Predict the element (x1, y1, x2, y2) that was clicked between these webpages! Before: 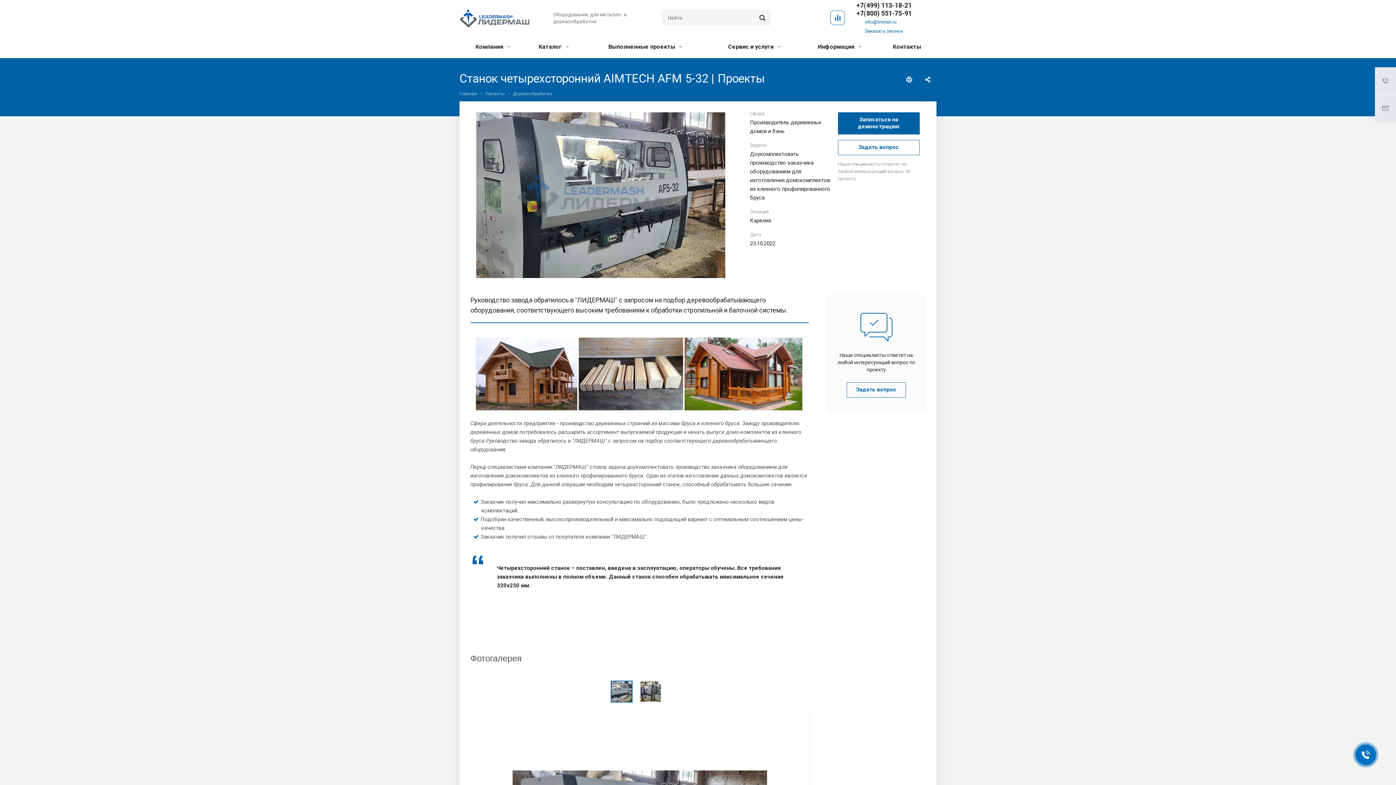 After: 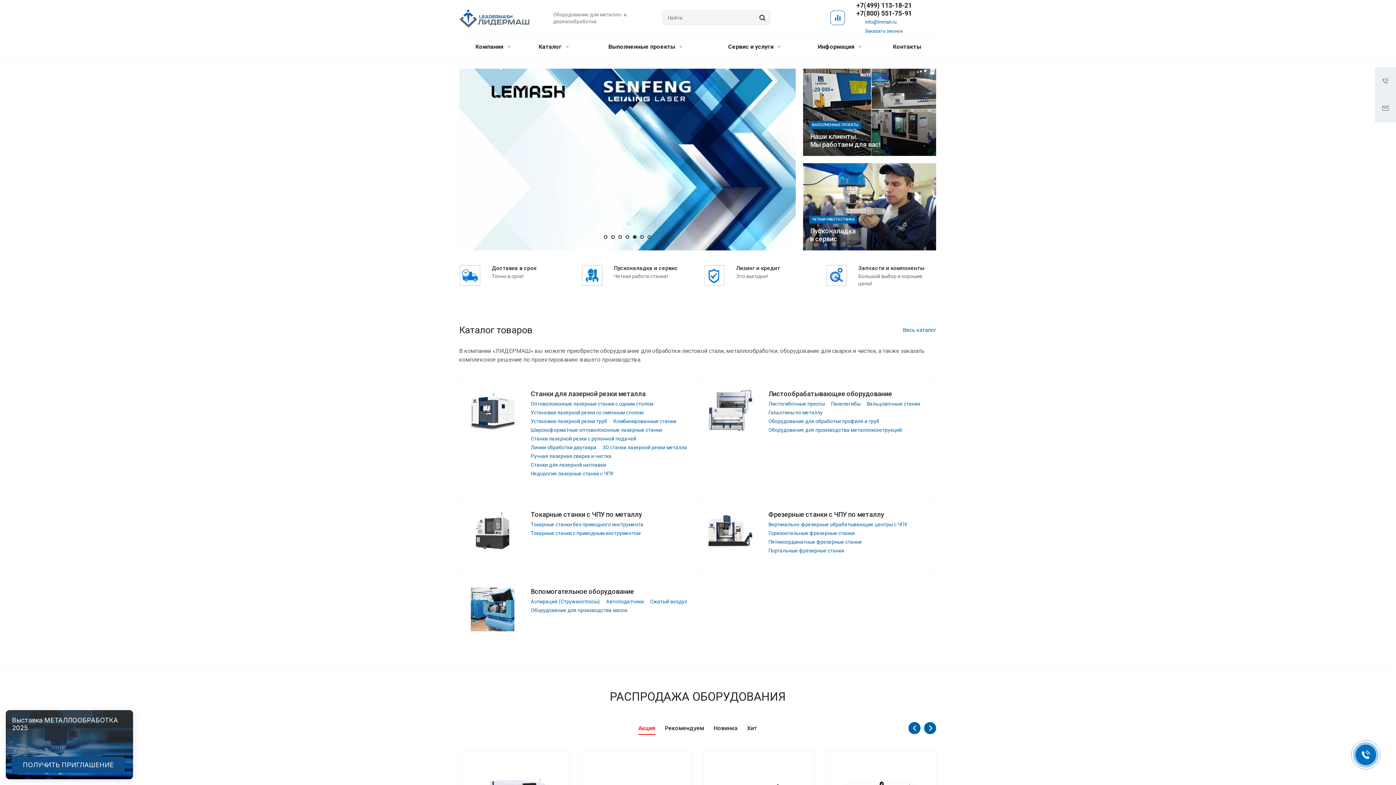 Action: bbox: (459, 14, 529, 21)